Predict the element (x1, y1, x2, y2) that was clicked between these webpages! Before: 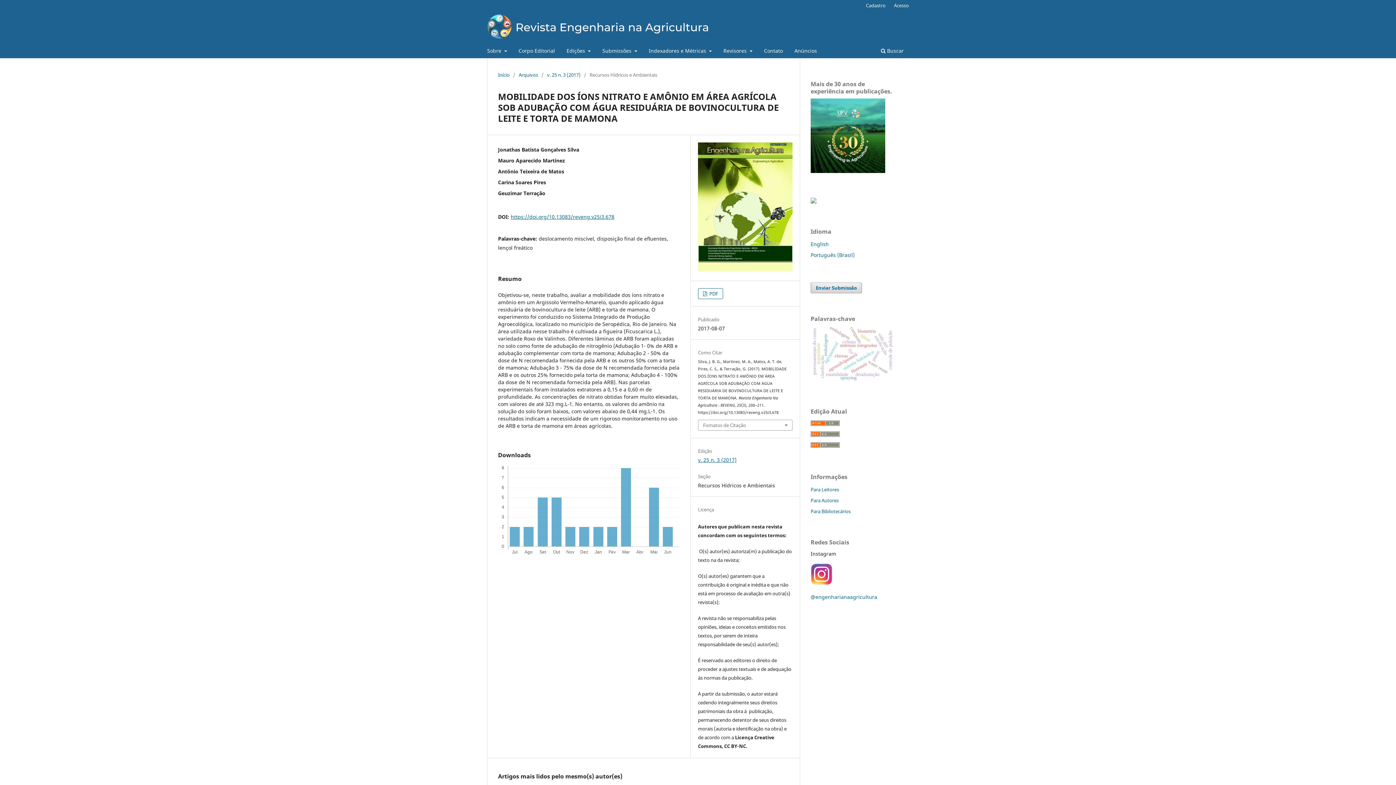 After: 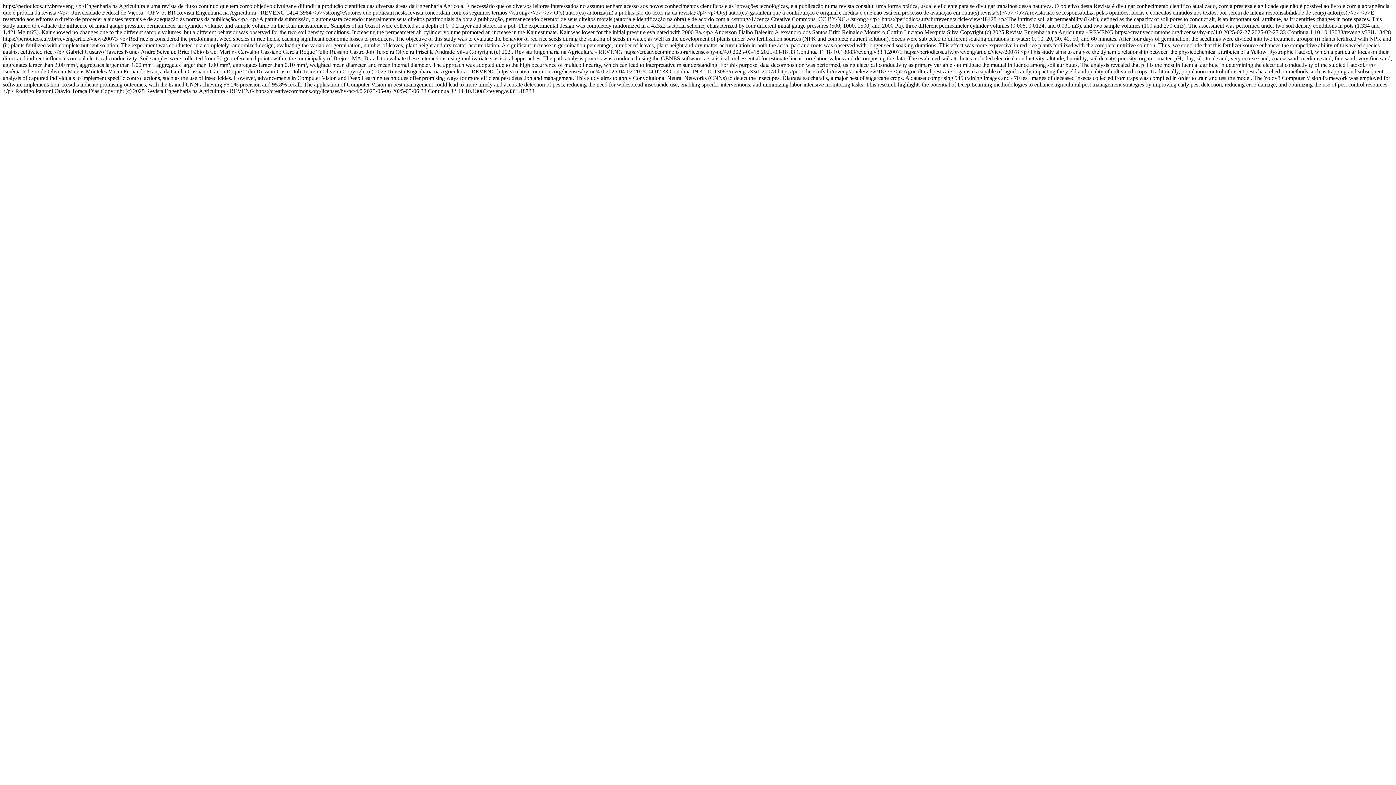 Action: bbox: (810, 442, 840, 449)